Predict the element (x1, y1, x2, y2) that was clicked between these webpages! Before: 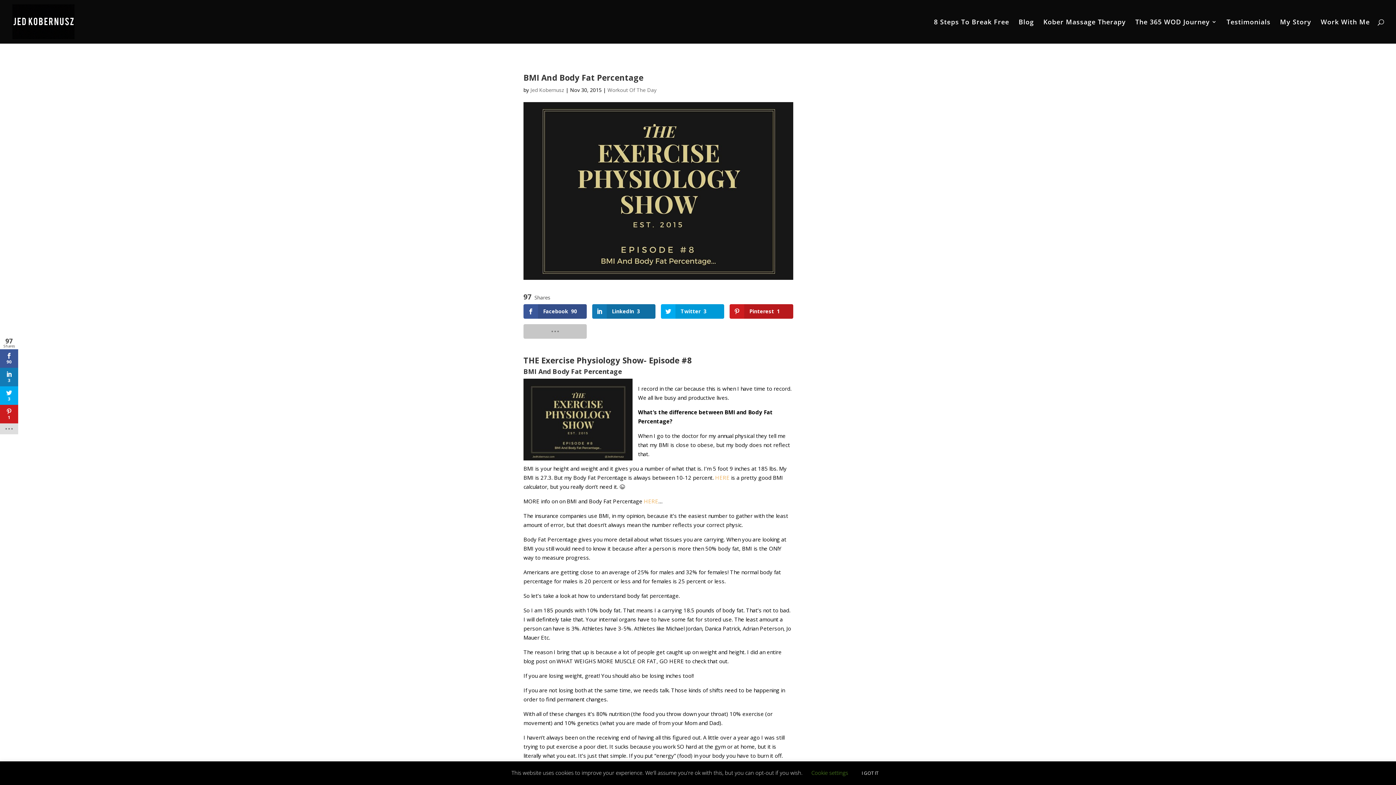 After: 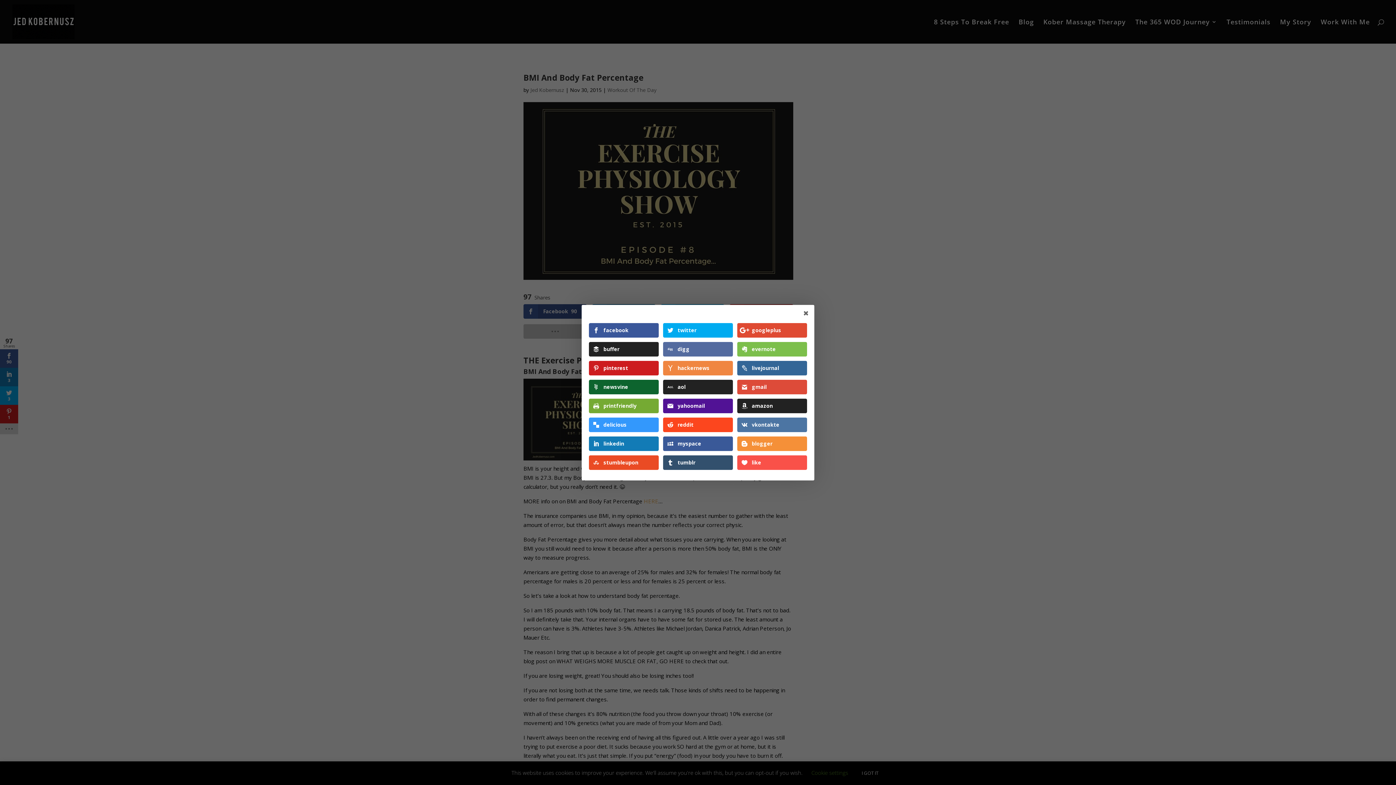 Action: bbox: (0, 424, 18, 435)